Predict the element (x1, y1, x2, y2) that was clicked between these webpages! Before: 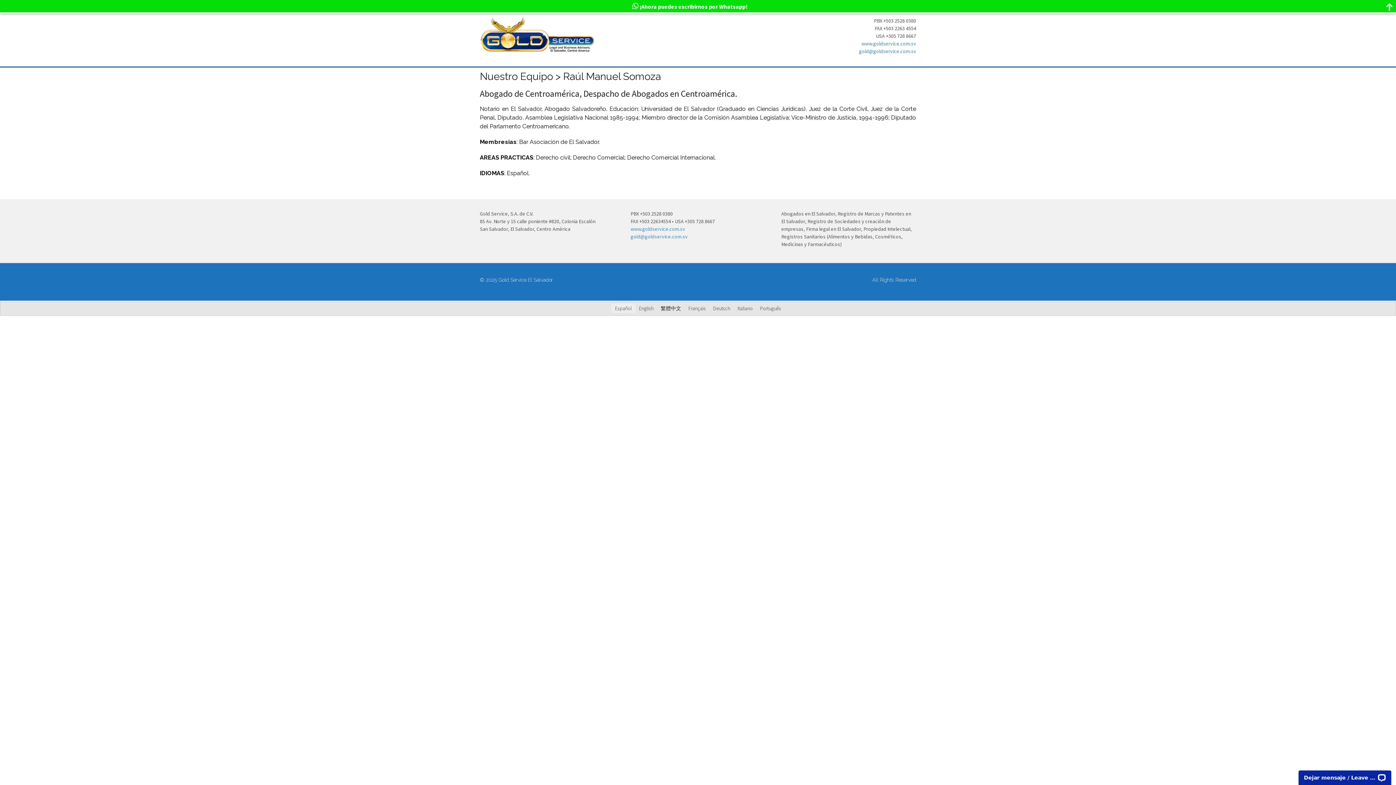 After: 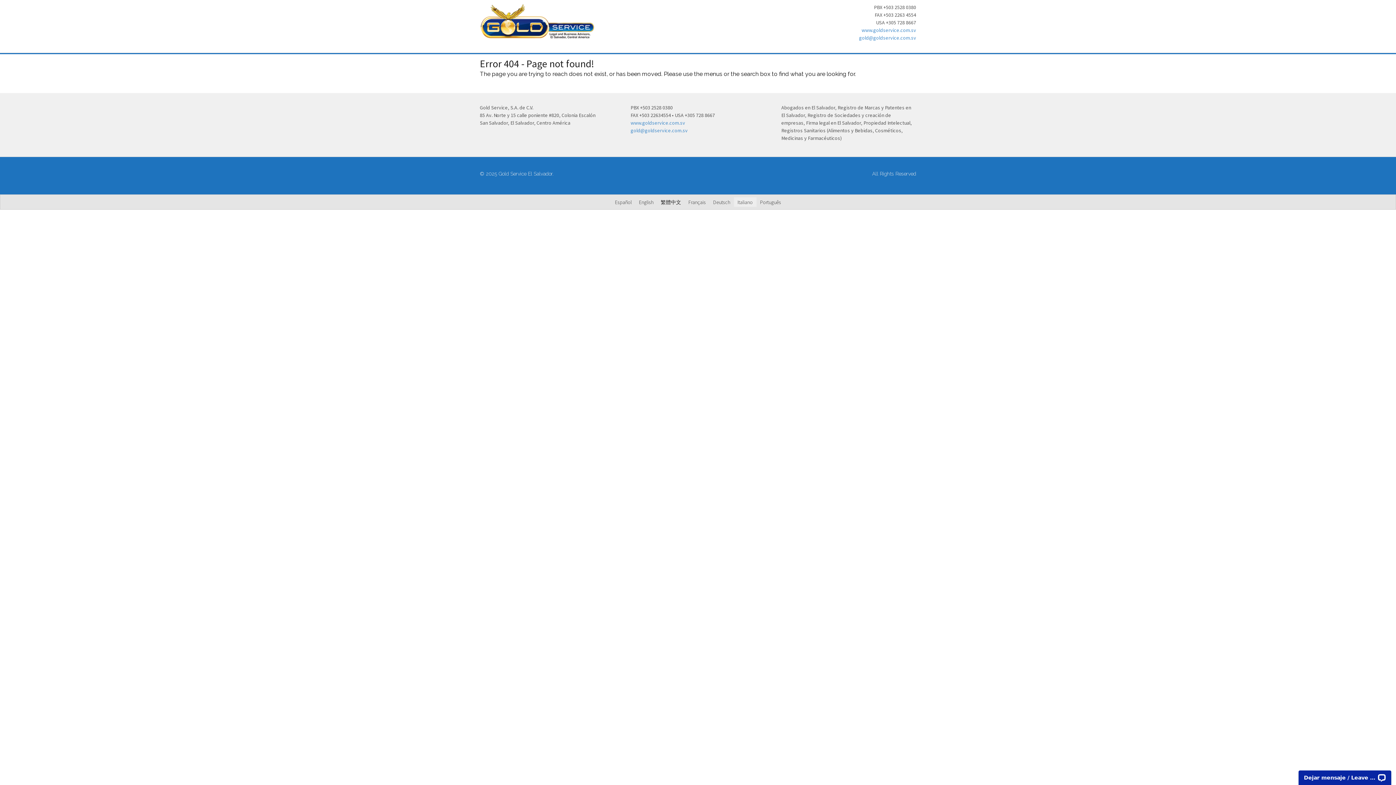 Action: label: Italiano bbox: (734, 303, 756, 313)